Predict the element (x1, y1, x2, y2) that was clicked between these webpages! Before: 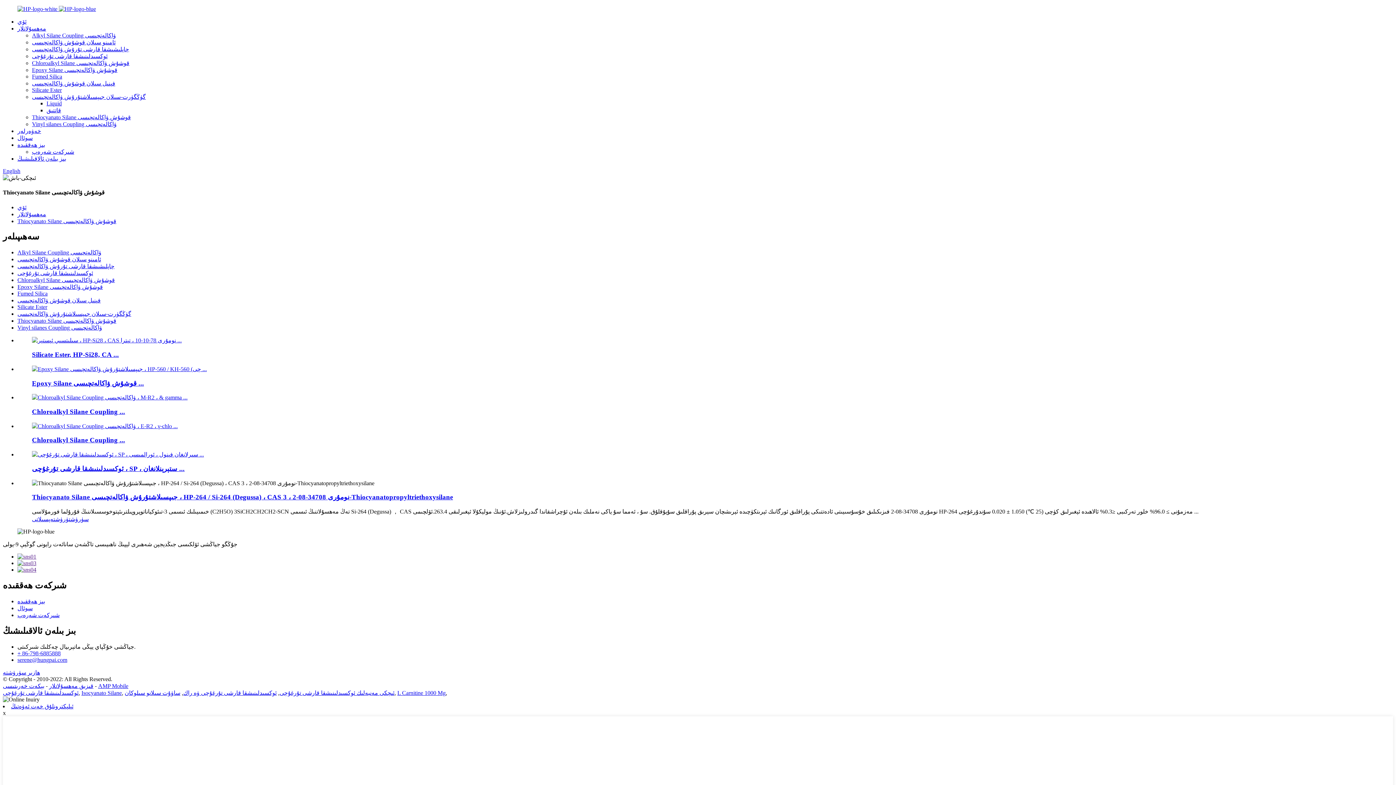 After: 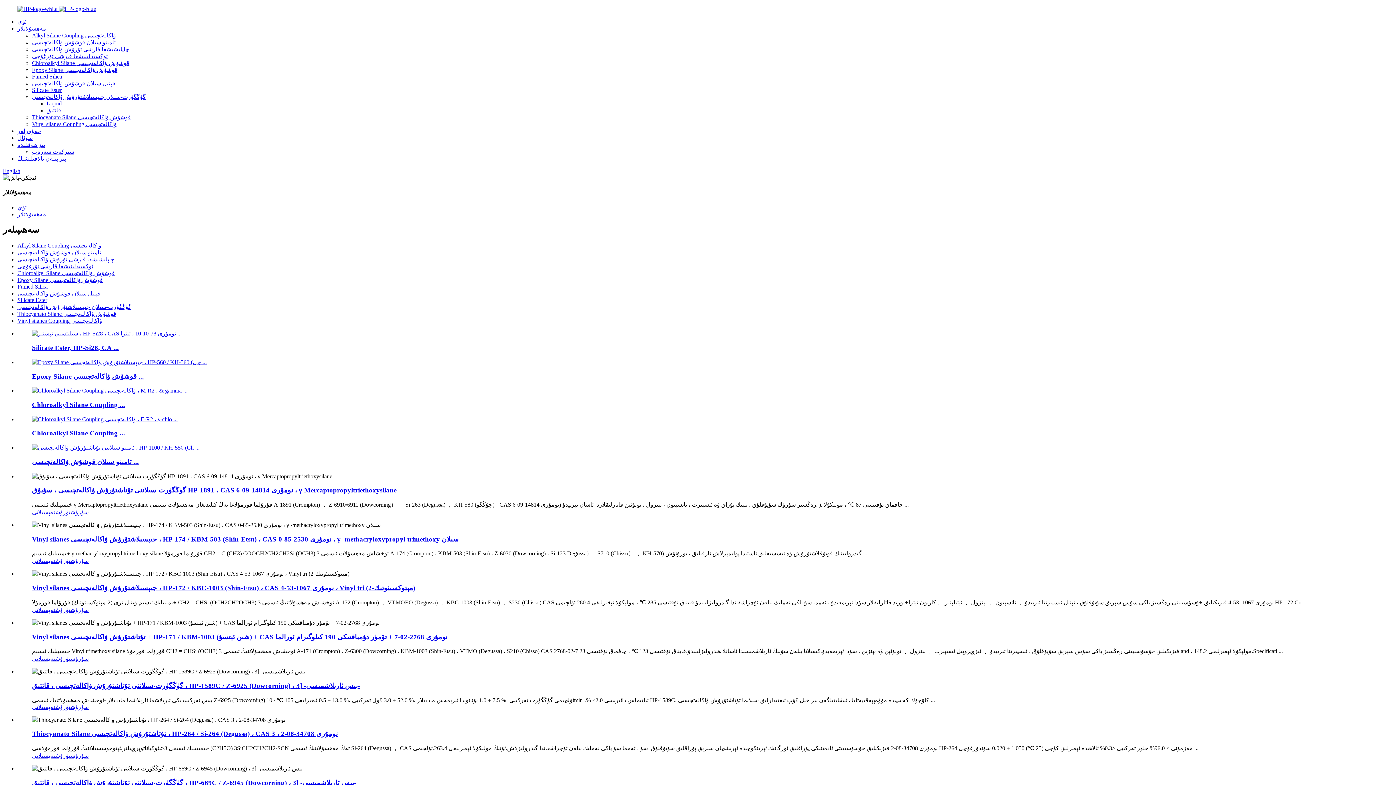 Action: bbox: (17, 25, 46, 31) label: مەھسۇلاتلار